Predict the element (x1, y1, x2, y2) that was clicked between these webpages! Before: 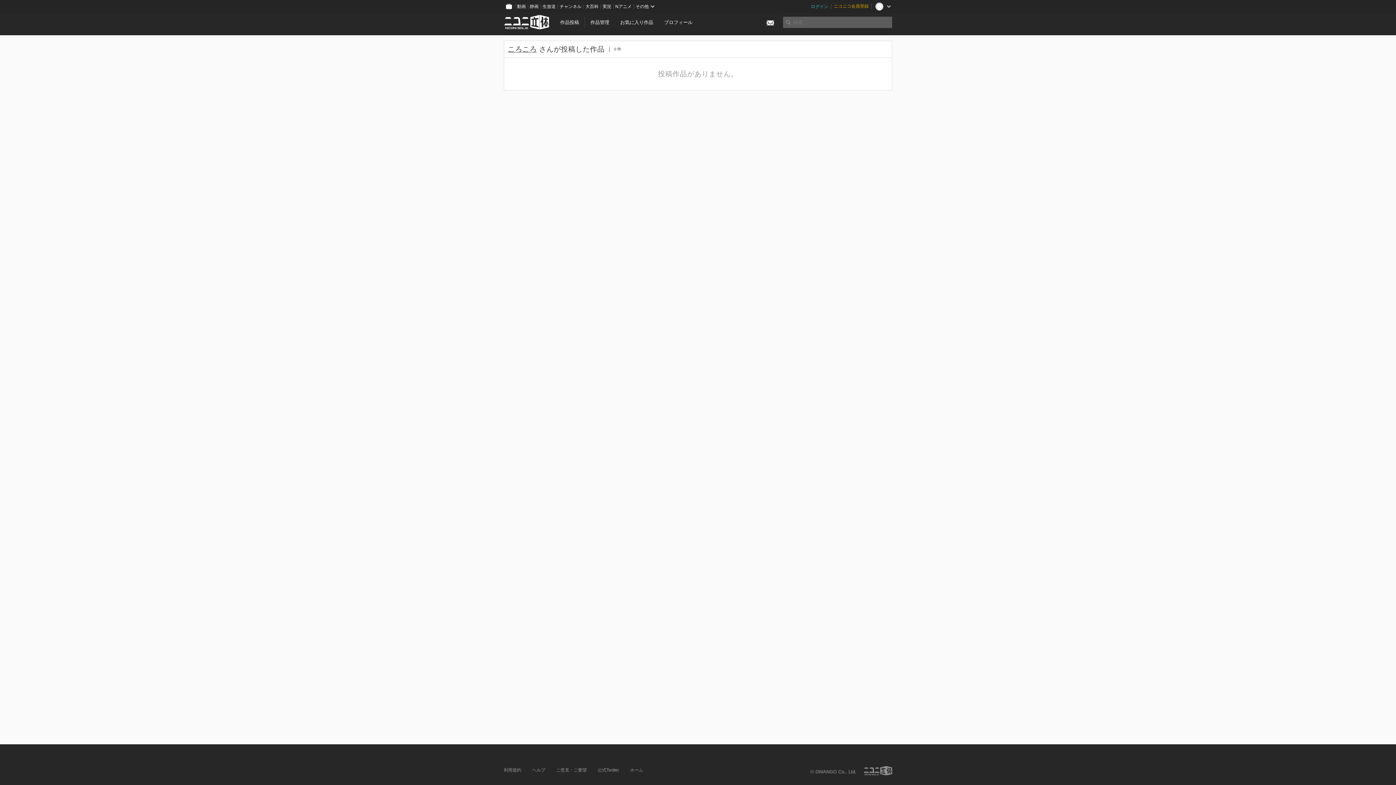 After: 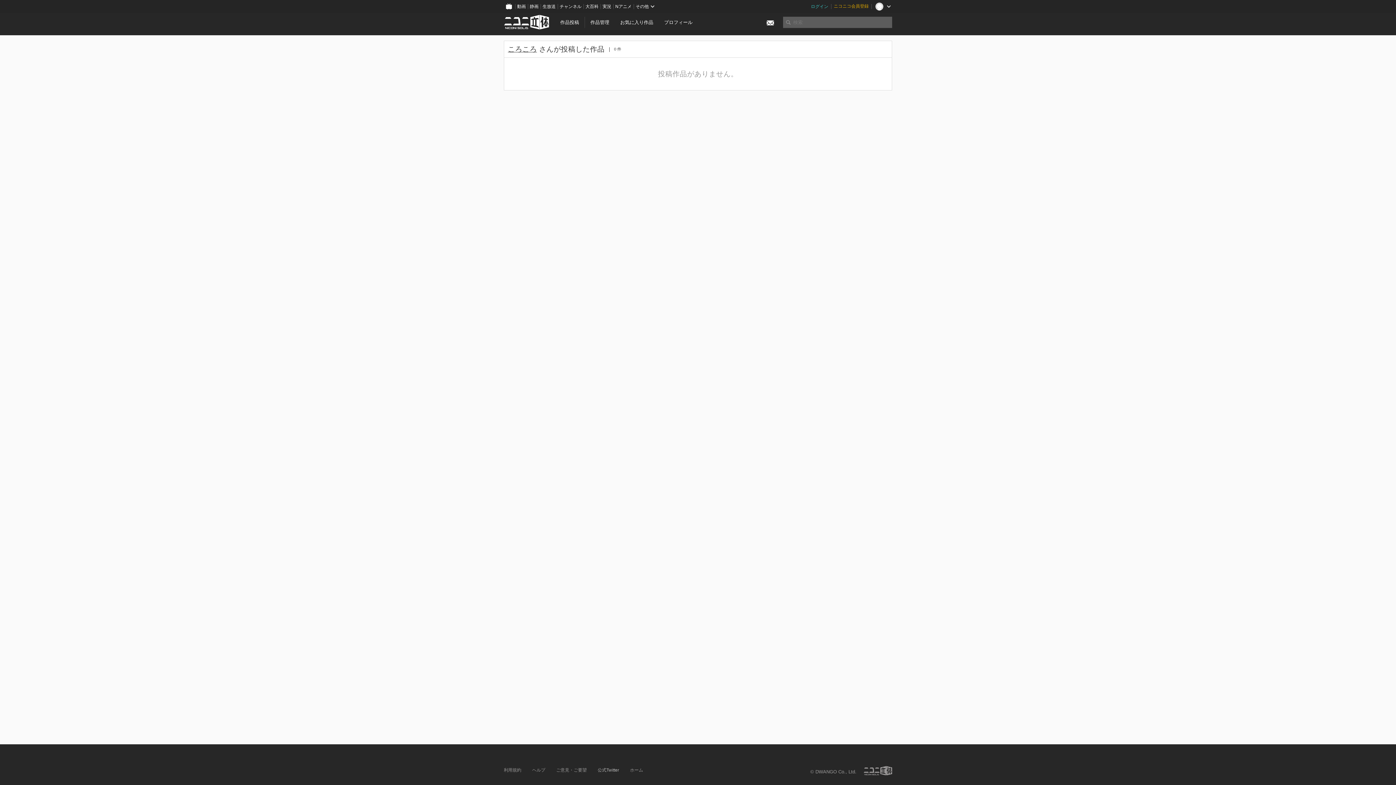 Action: label: 公式Twitter bbox: (597, 768, 619, 773)